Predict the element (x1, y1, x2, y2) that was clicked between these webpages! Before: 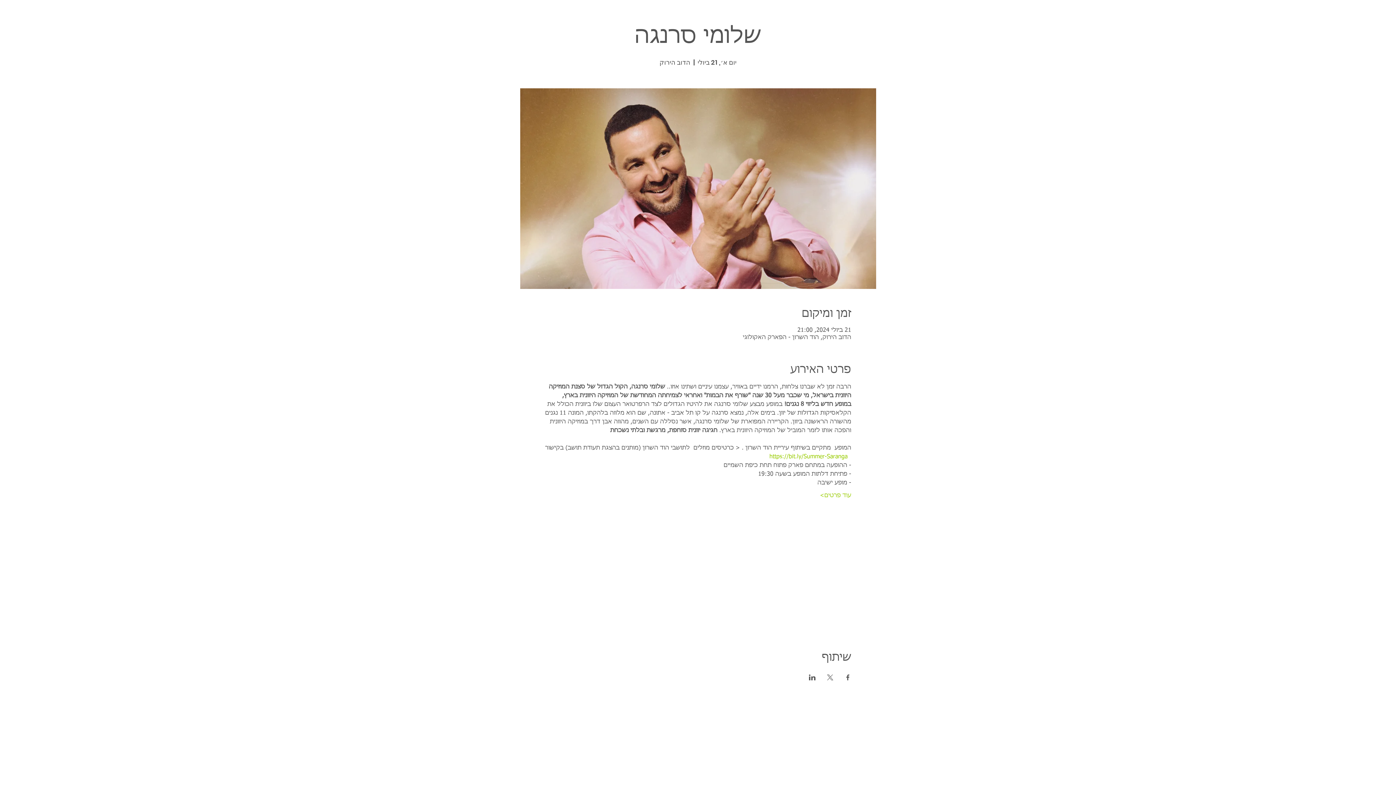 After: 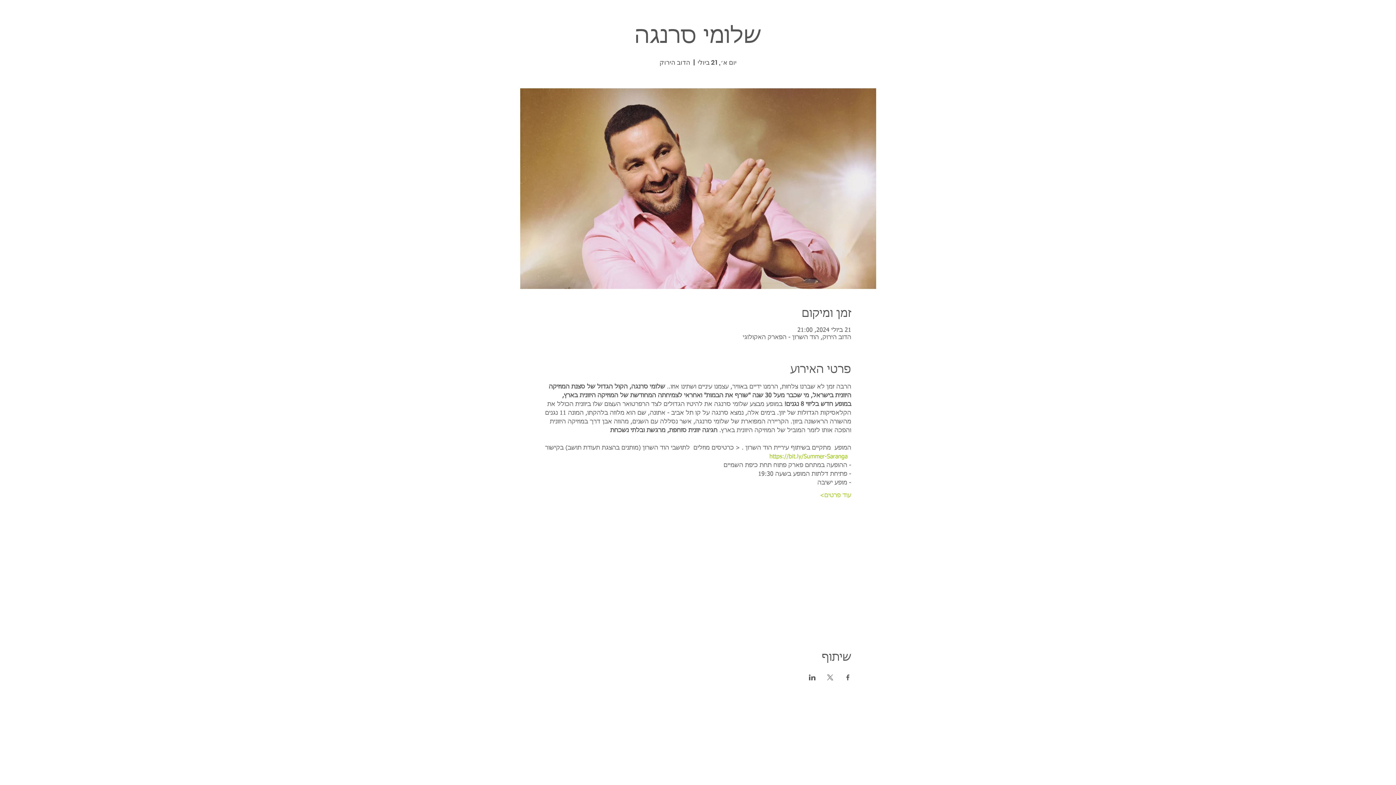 Action: bbox: (844, 674, 851, 680) label: שתפו את האירוע ב- Facebook